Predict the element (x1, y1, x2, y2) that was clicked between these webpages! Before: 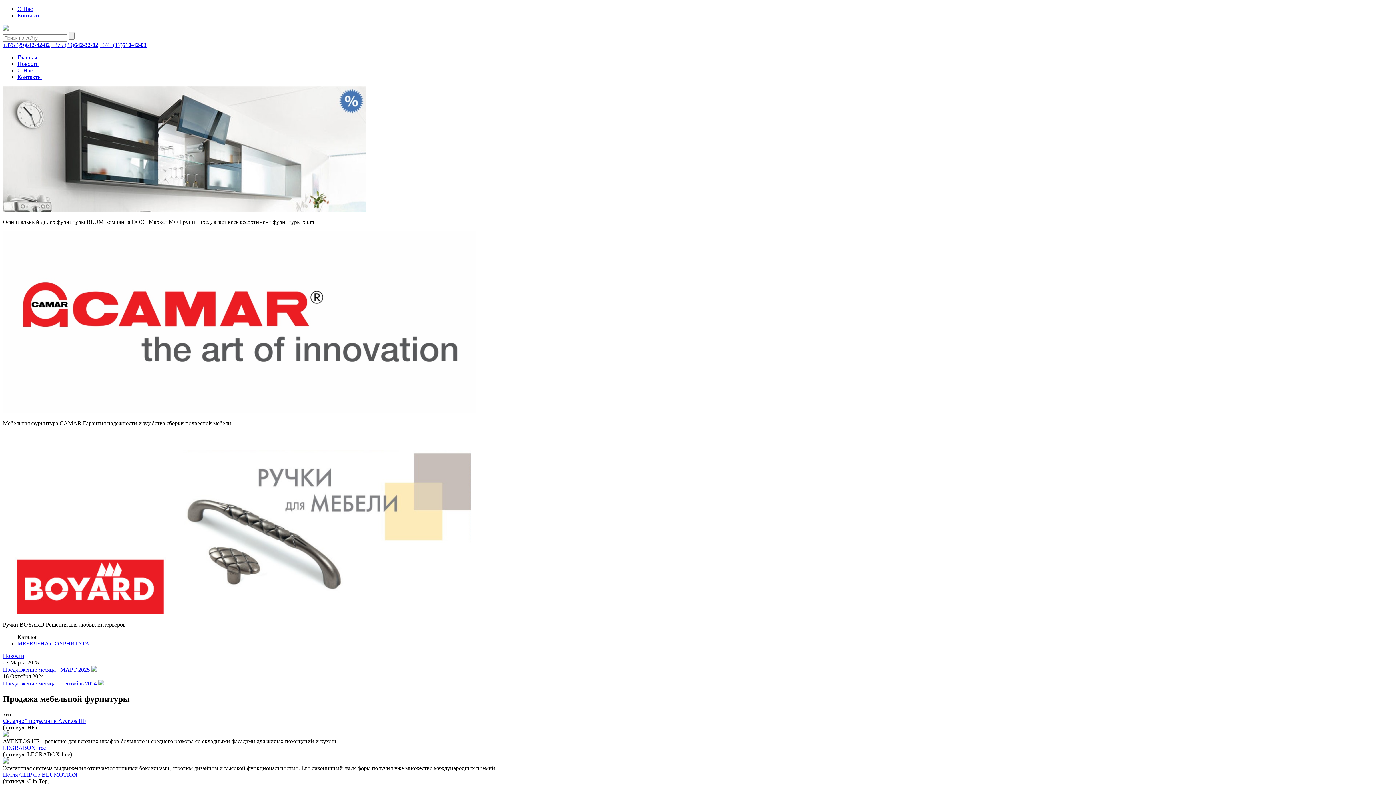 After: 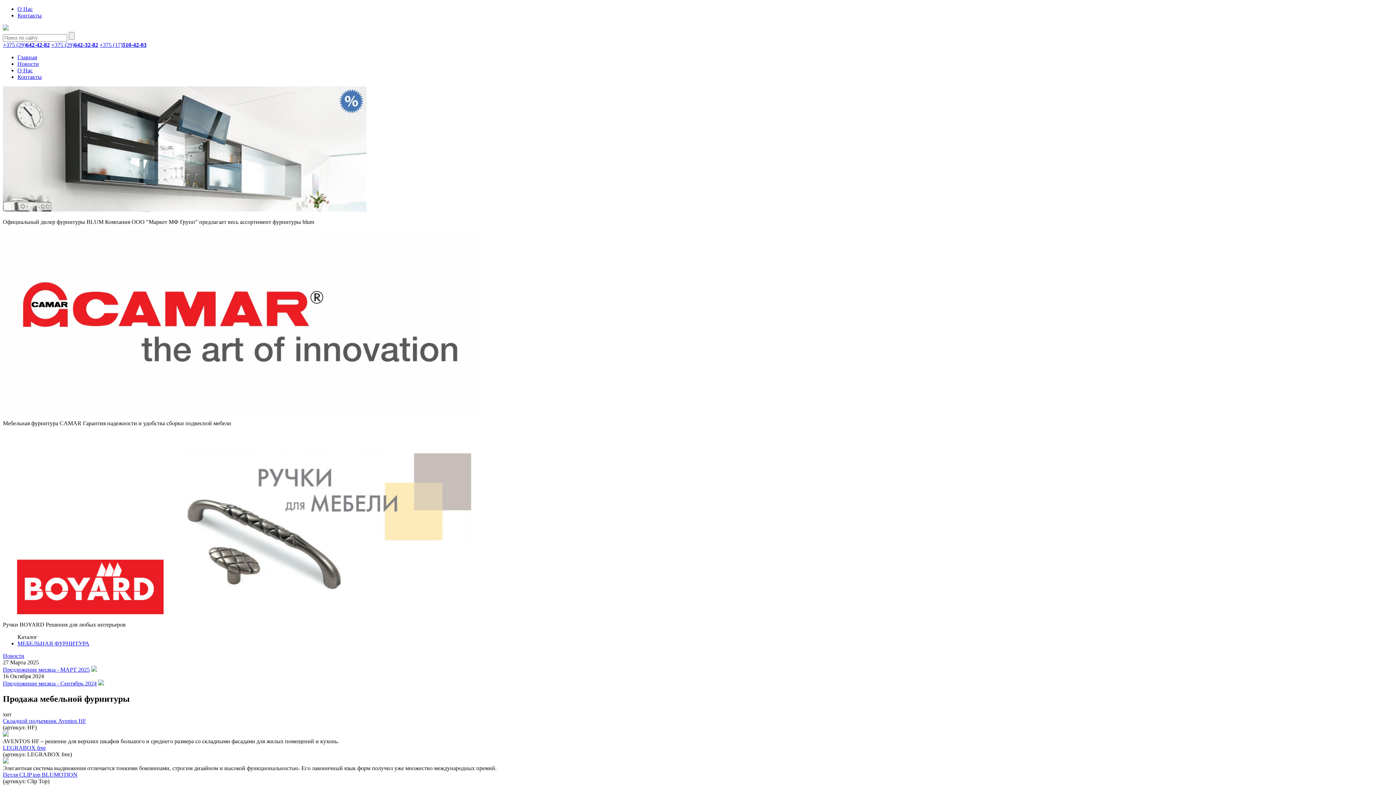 Action: label: МЕБЕЛЬНАЯ ФУРНИТУРА bbox: (17, 640, 89, 646)